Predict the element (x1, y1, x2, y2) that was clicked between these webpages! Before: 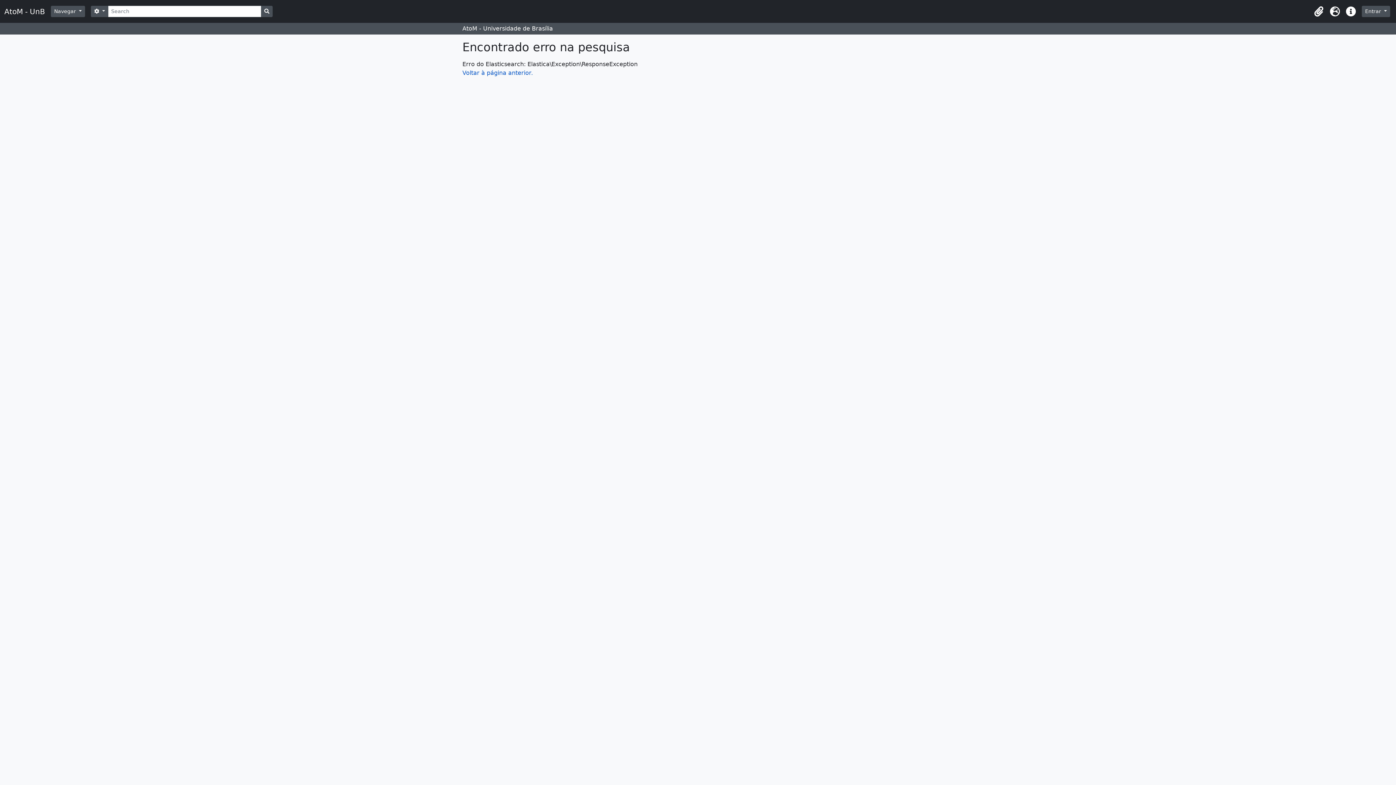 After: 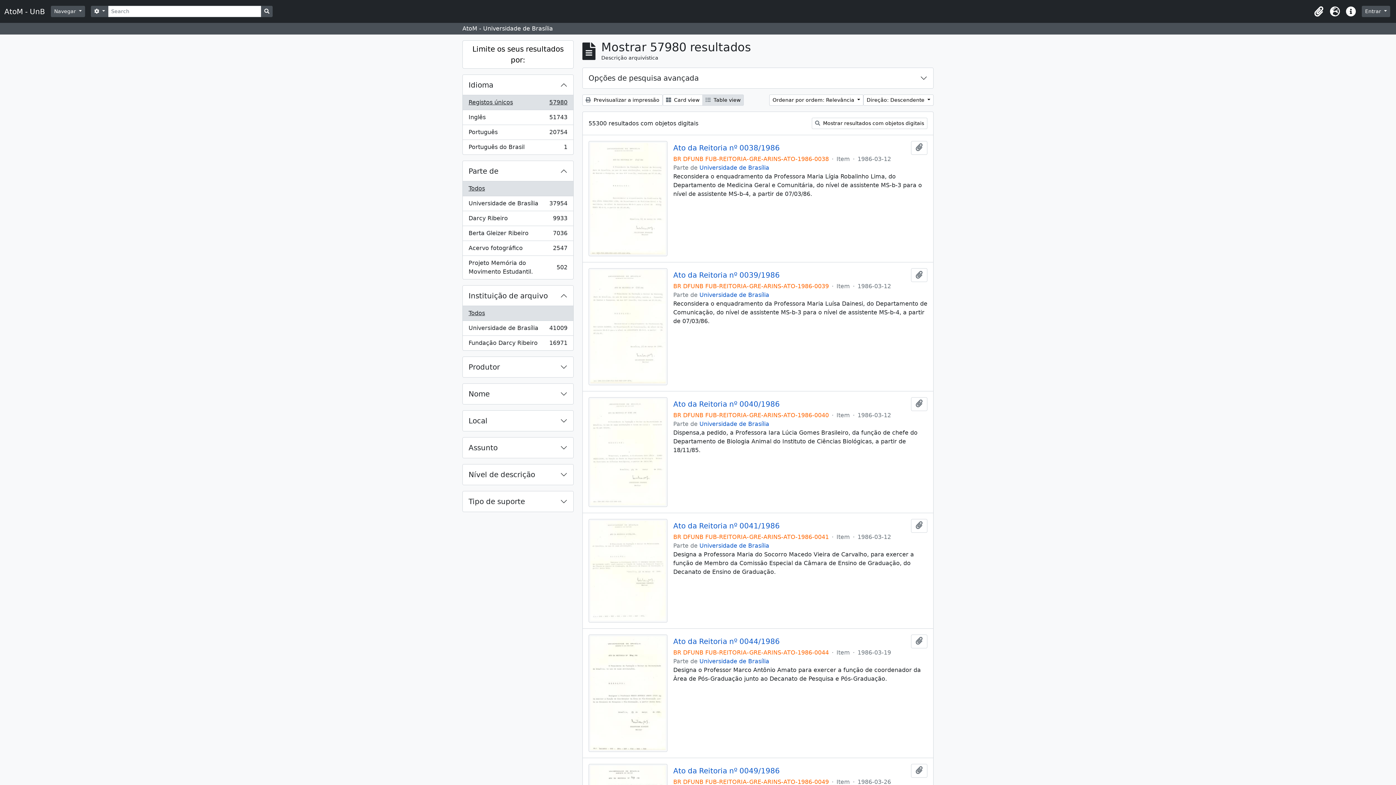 Action: label: Busque na página de navegação bbox: (261, 5, 272, 17)